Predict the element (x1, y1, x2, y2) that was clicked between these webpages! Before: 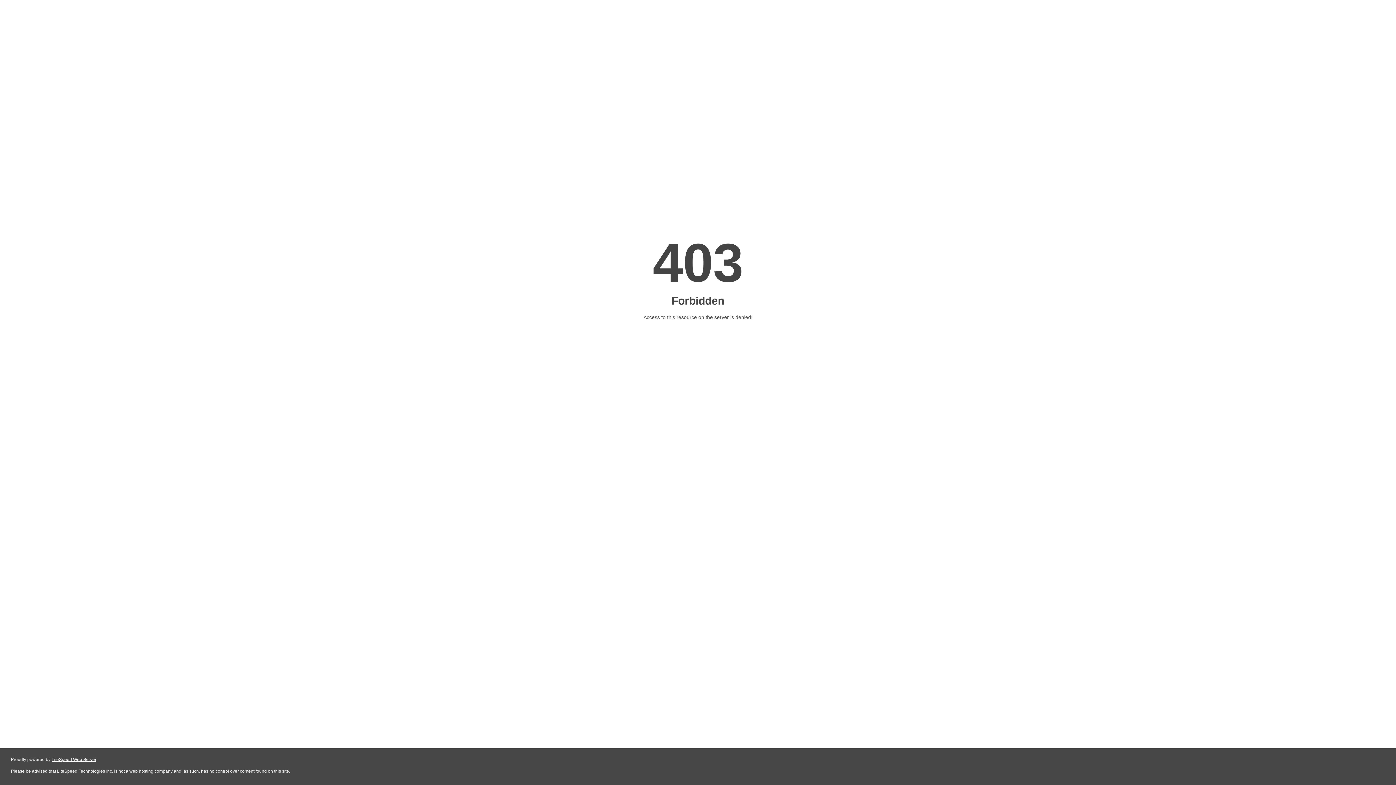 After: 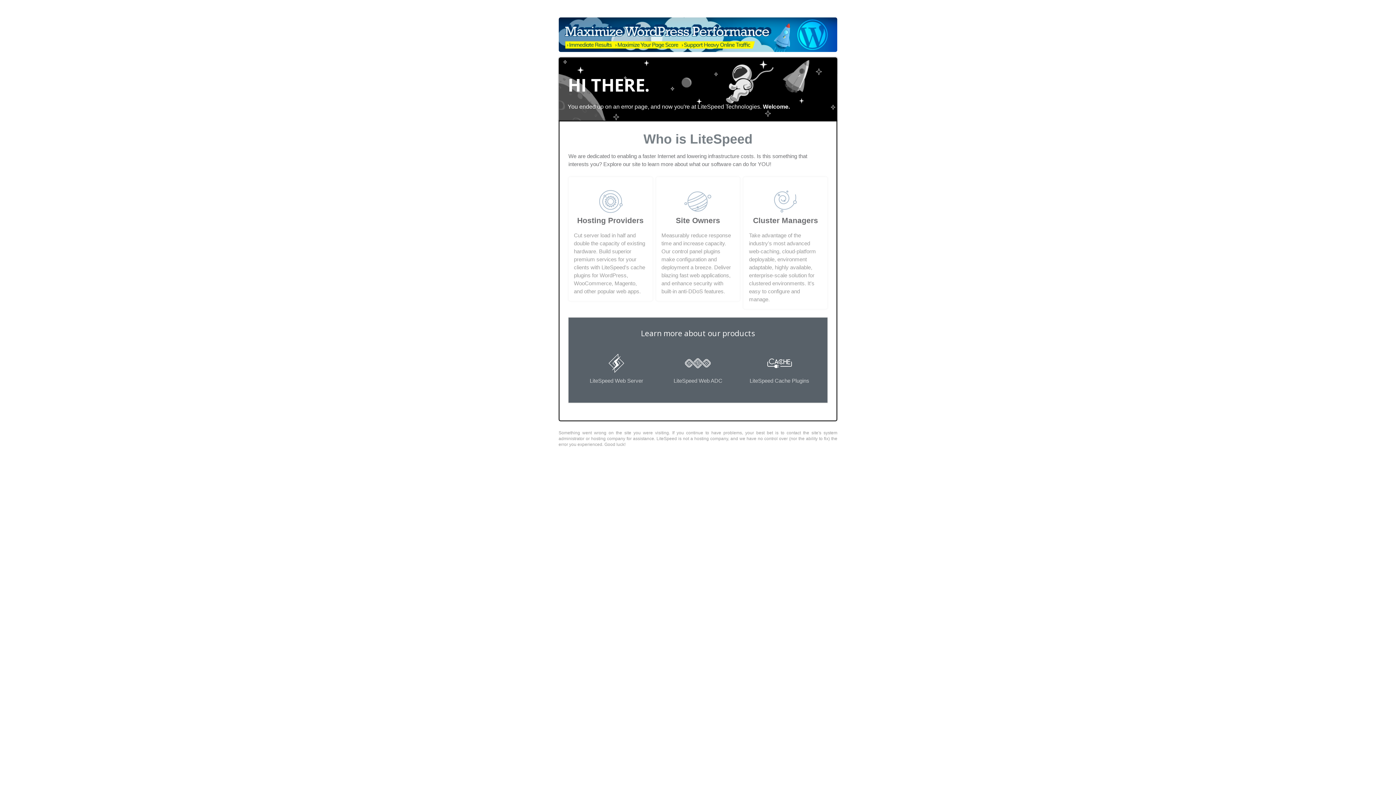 Action: bbox: (51, 757, 96, 762) label: LiteSpeed Web Server